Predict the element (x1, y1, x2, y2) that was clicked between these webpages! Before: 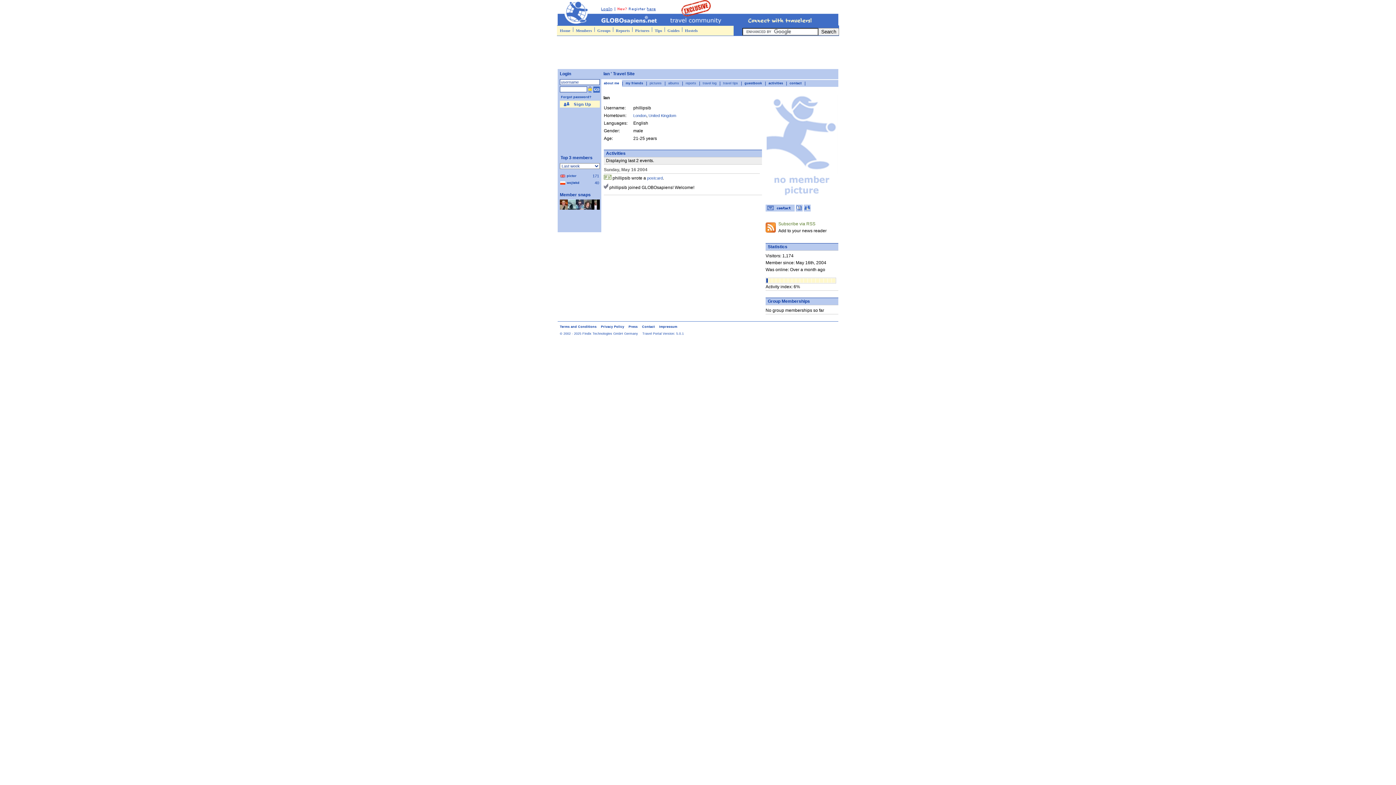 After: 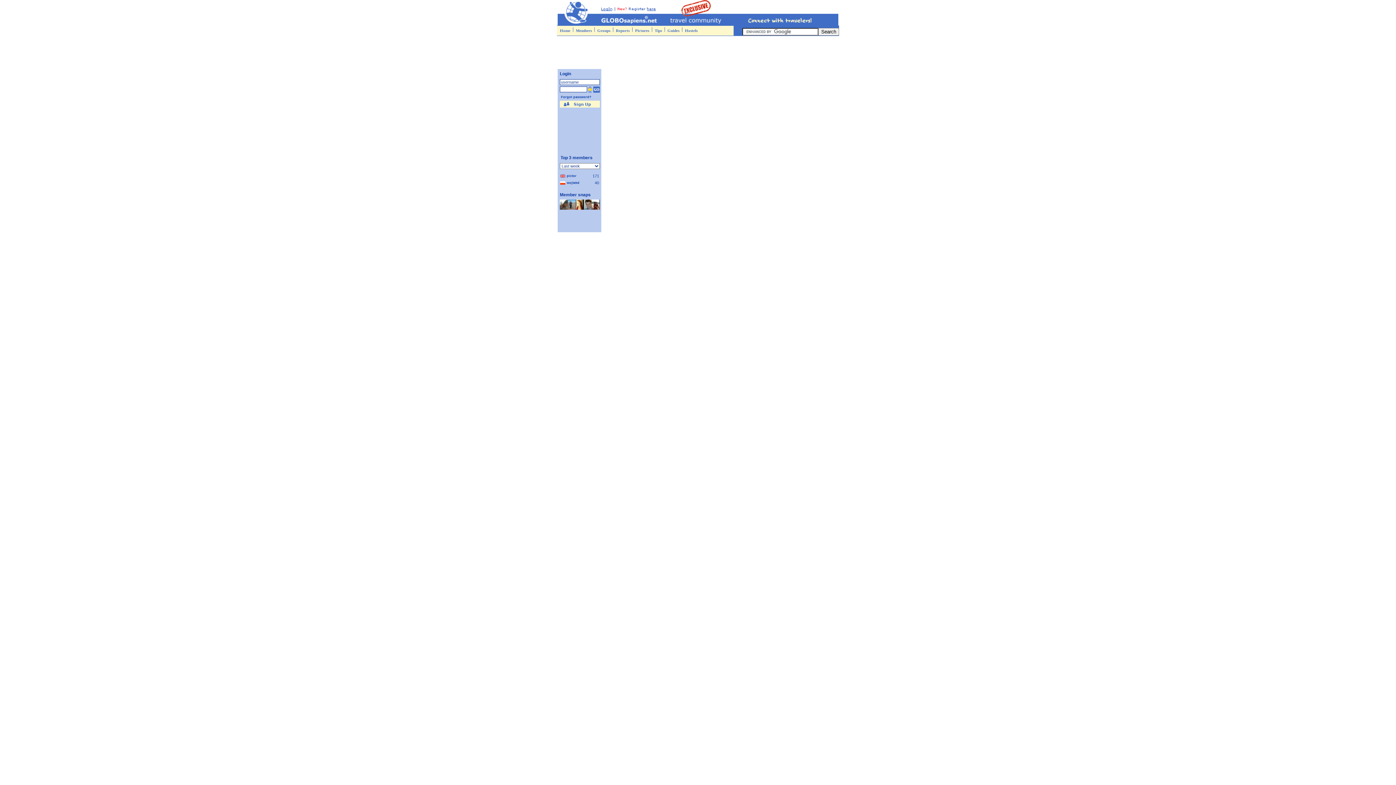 Action: bbox: (561, 95, 591, 98) label: Forgot password?